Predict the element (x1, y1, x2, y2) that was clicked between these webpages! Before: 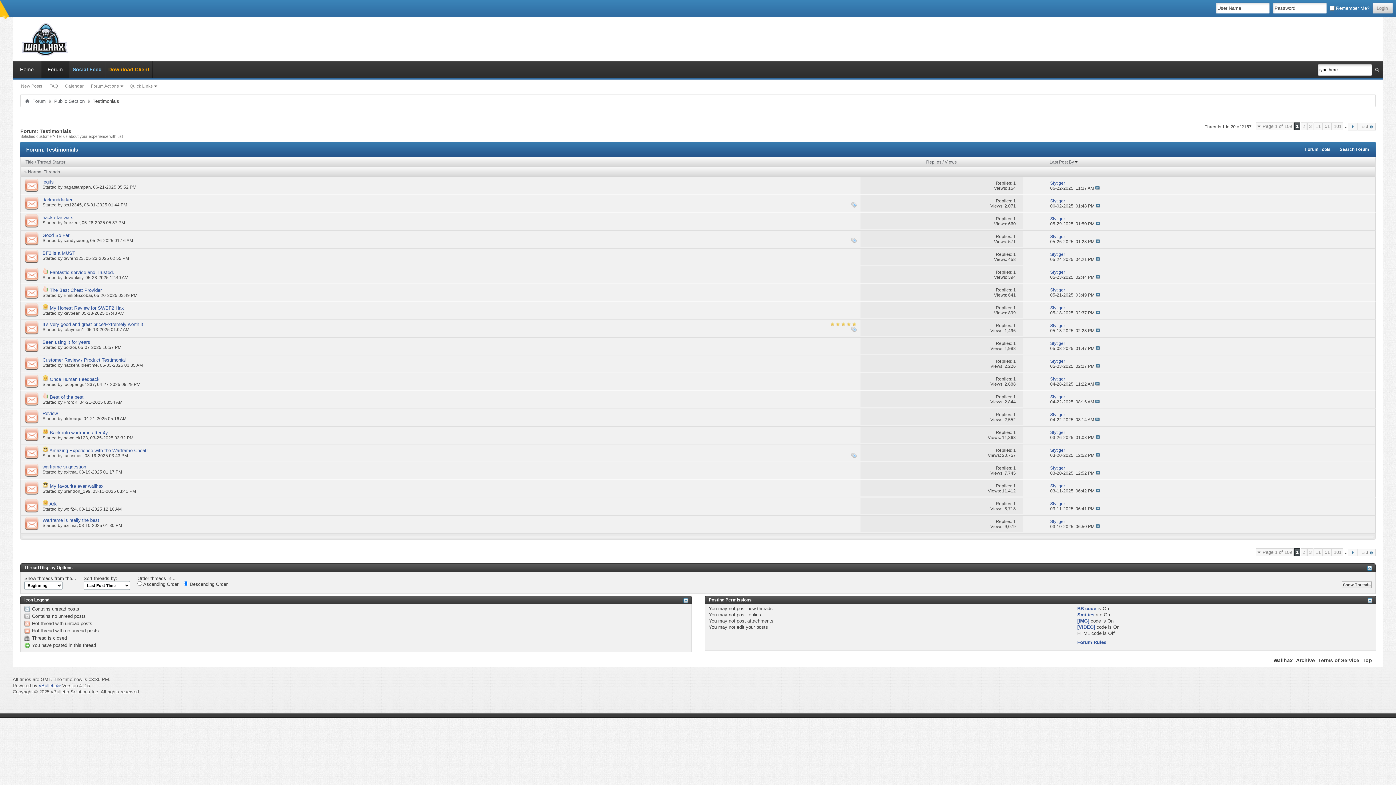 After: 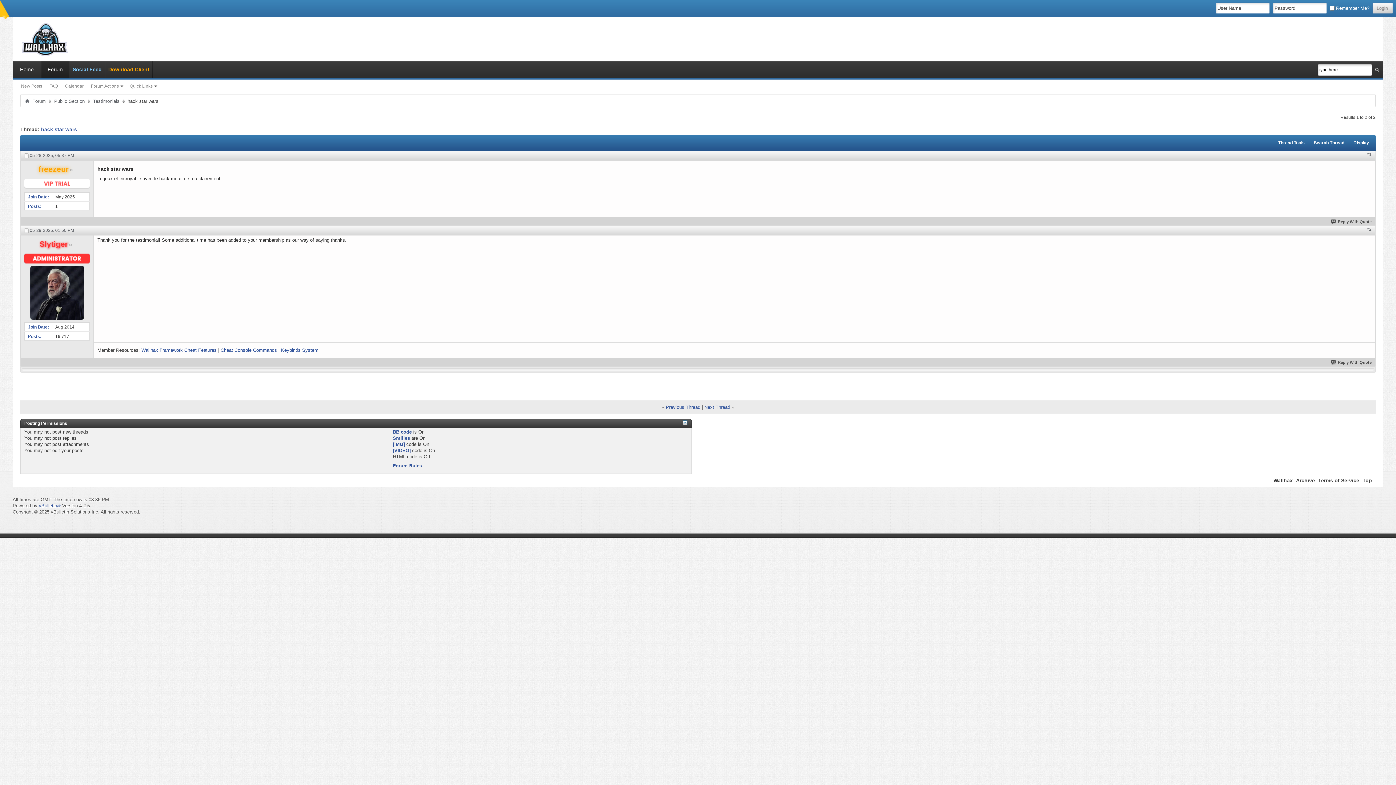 Action: bbox: (1095, 221, 1100, 226)